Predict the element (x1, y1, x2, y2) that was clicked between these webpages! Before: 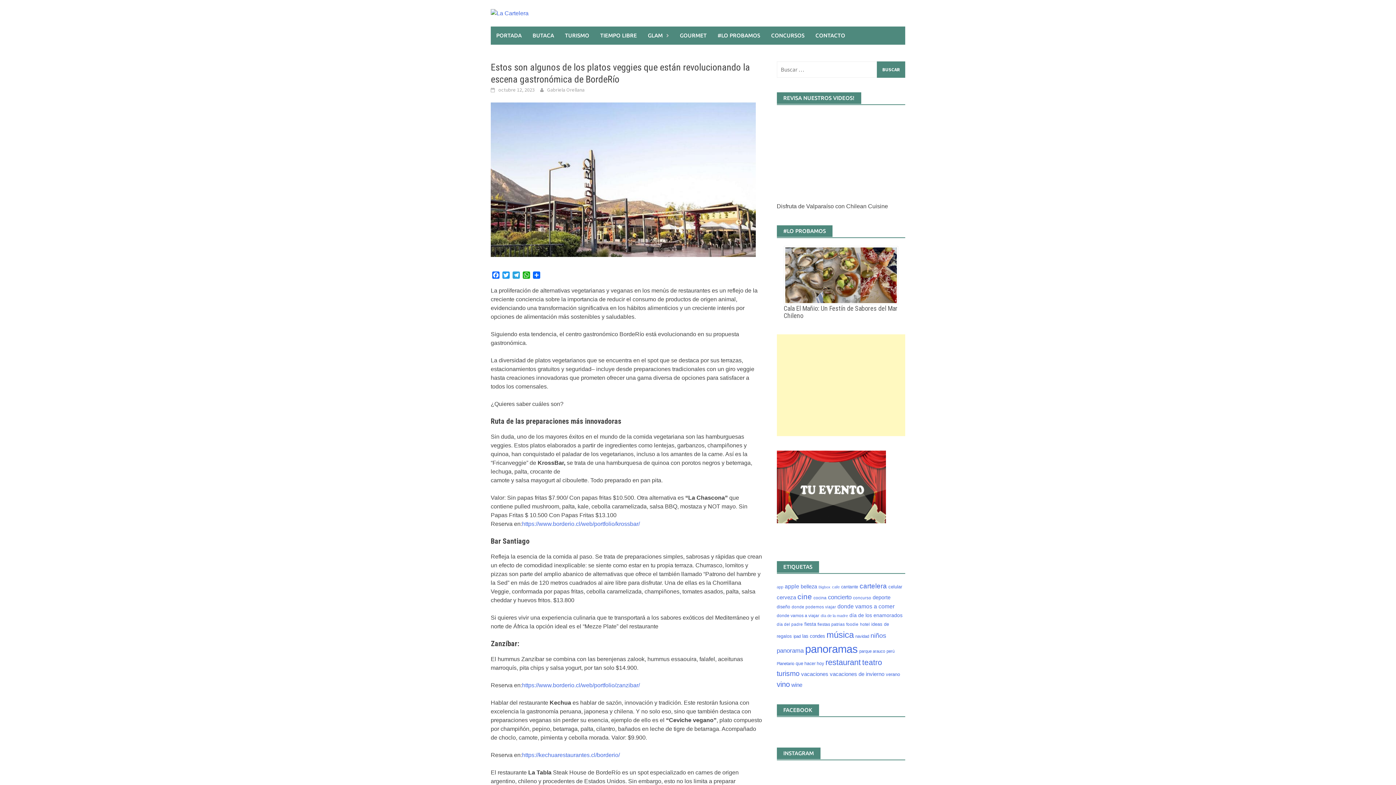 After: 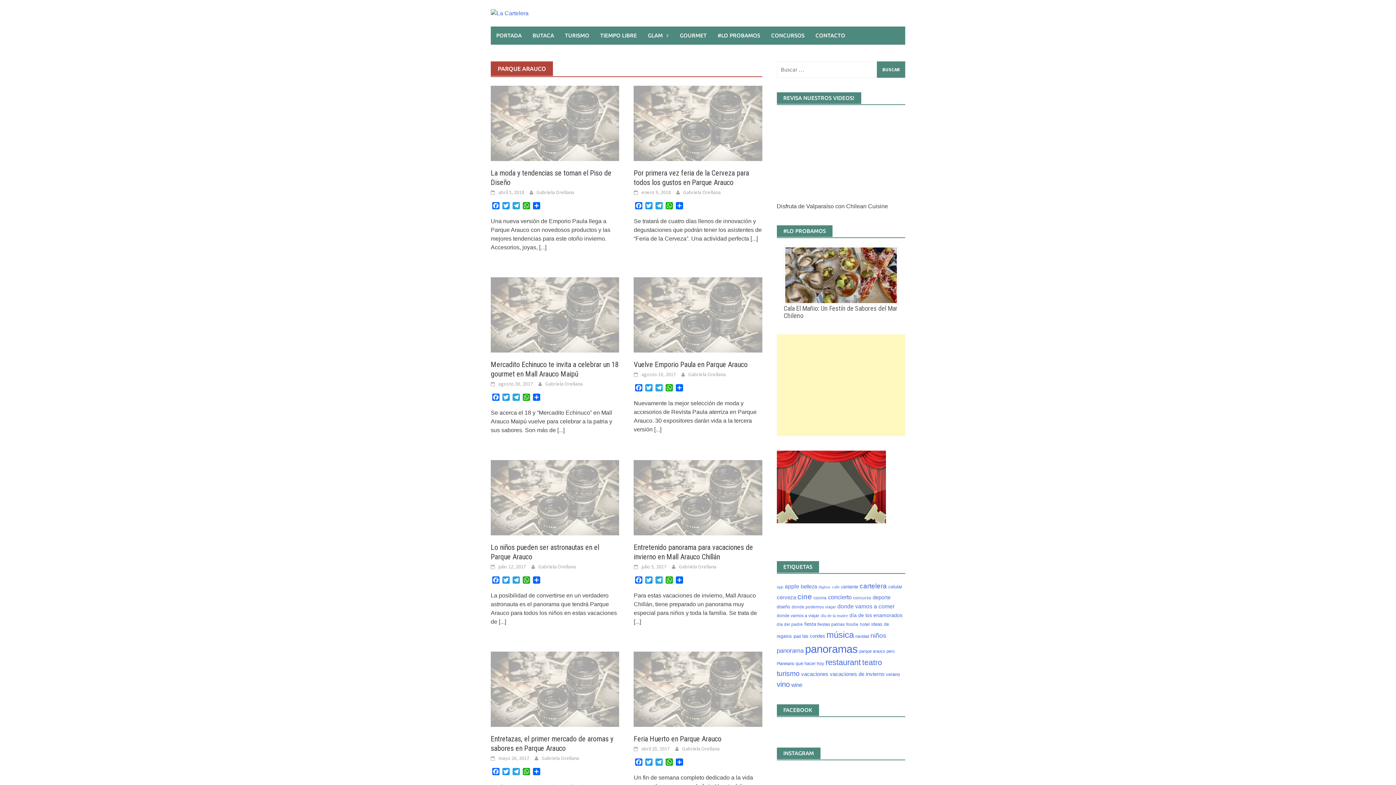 Action: label: parque arauco (18 elementos) bbox: (859, 649, 885, 653)